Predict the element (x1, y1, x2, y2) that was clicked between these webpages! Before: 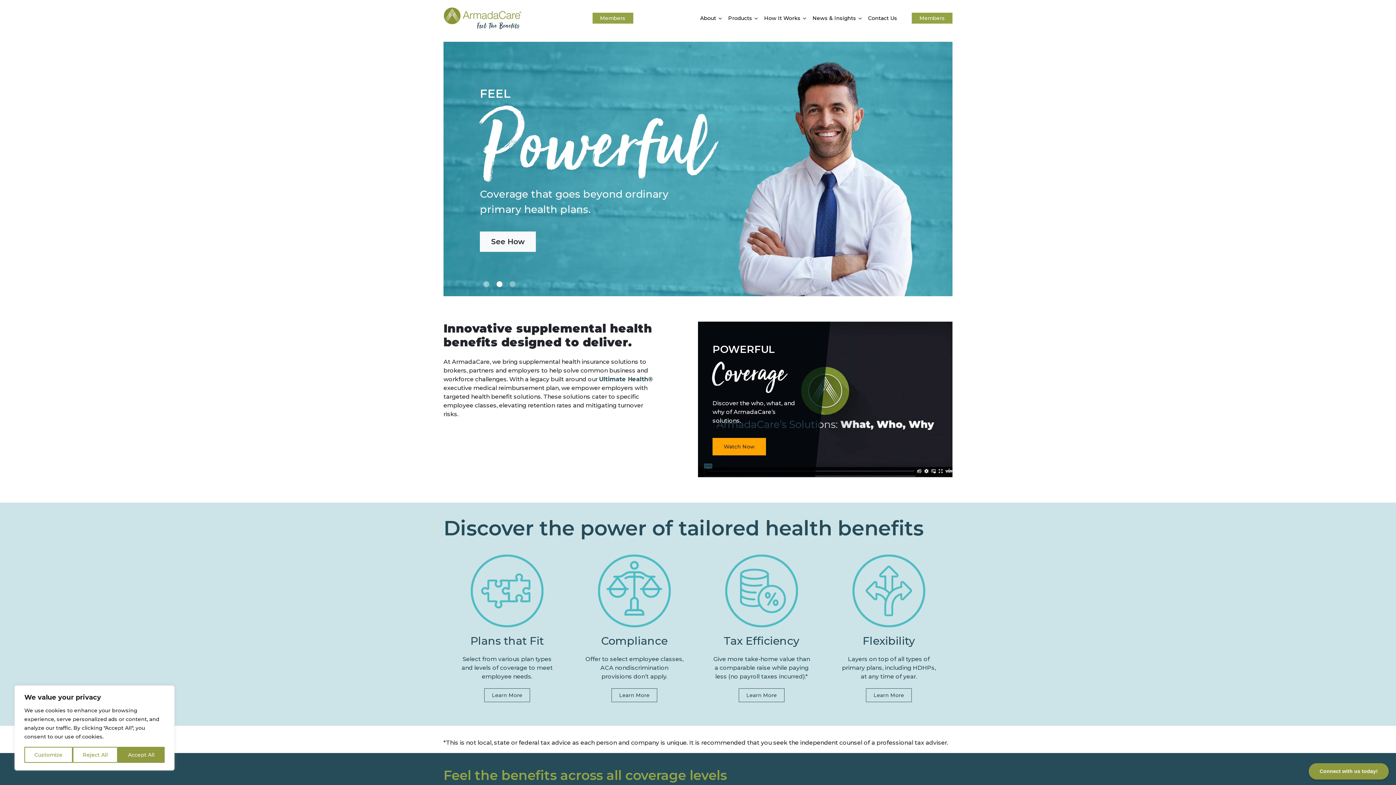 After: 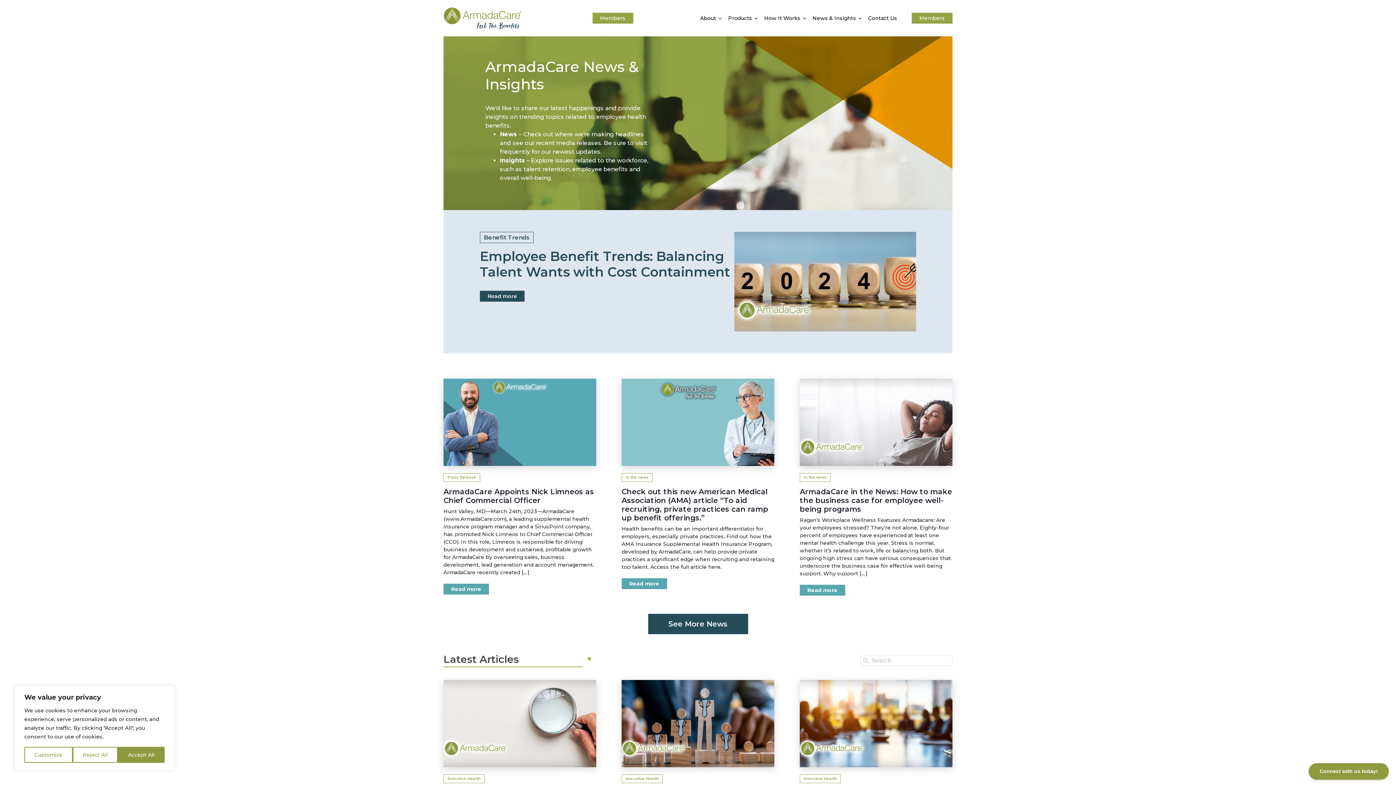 Action: bbox: (809, 10, 860, 25) label: News & Insights